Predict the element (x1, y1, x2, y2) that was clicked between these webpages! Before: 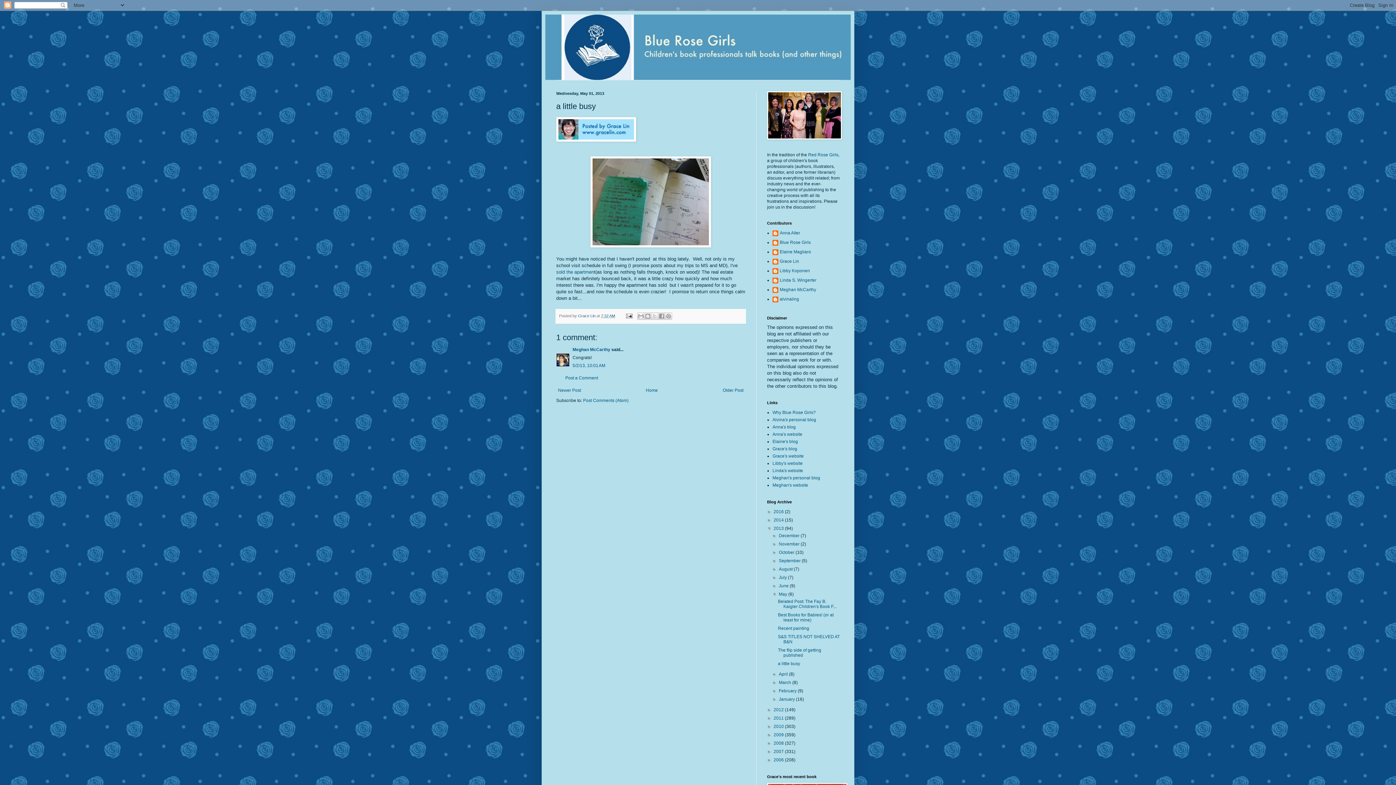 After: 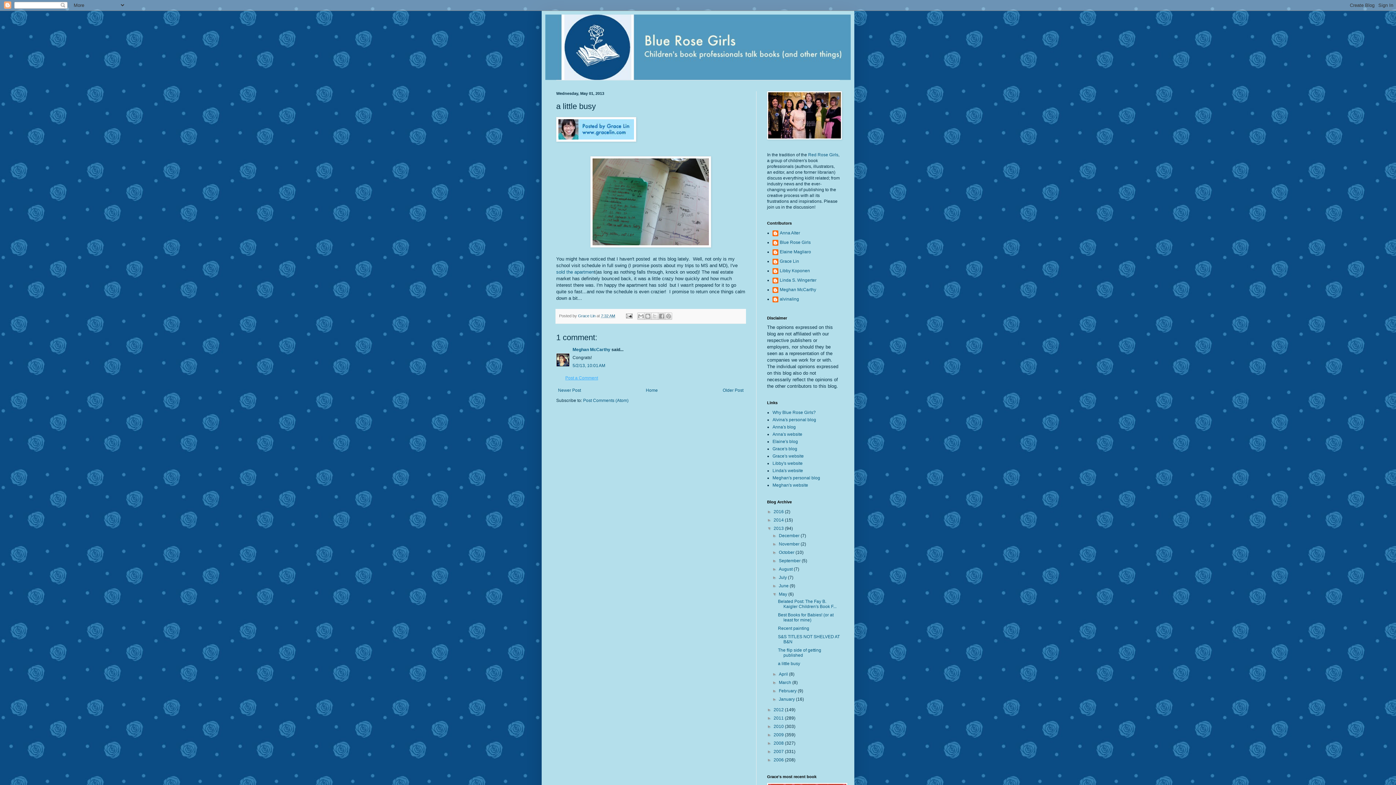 Action: label: Post a Comment bbox: (565, 375, 598, 380)